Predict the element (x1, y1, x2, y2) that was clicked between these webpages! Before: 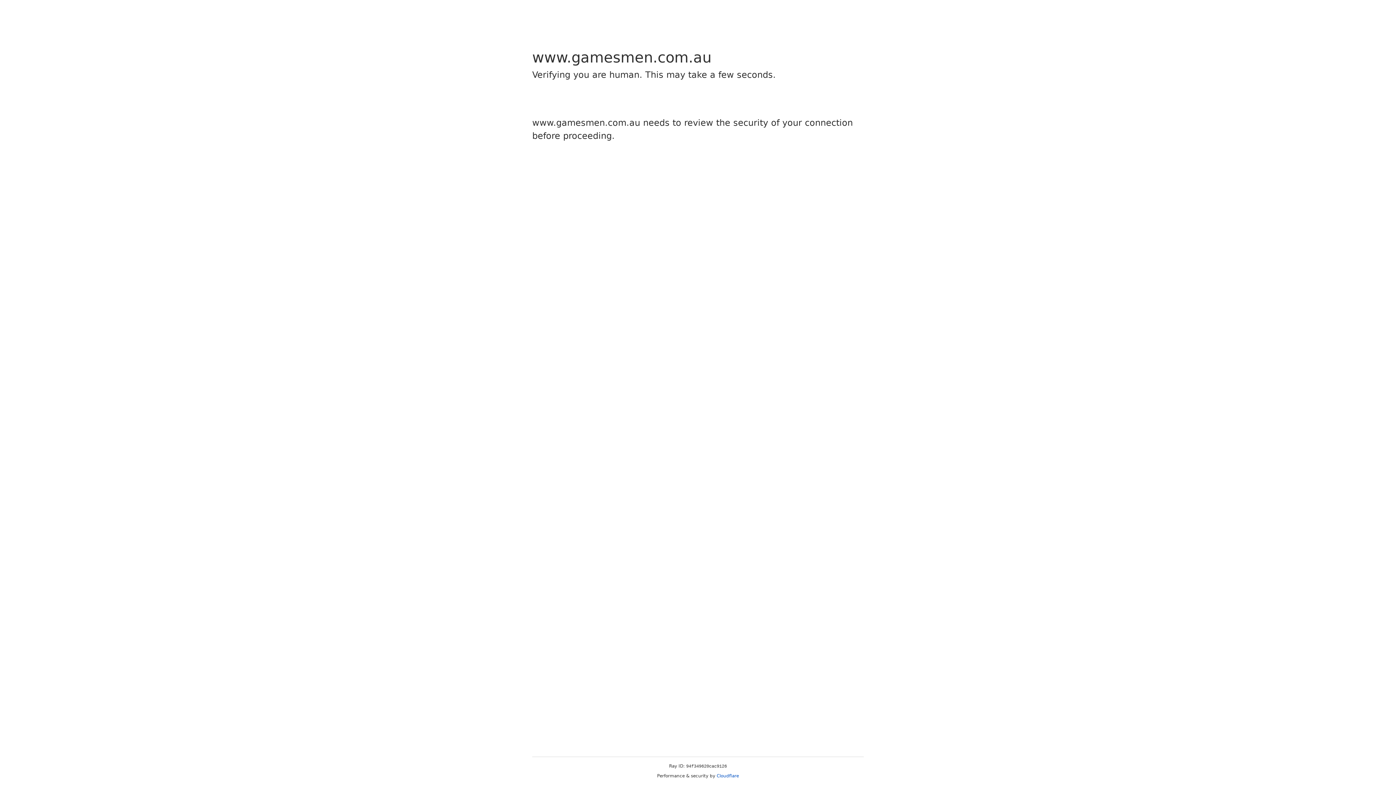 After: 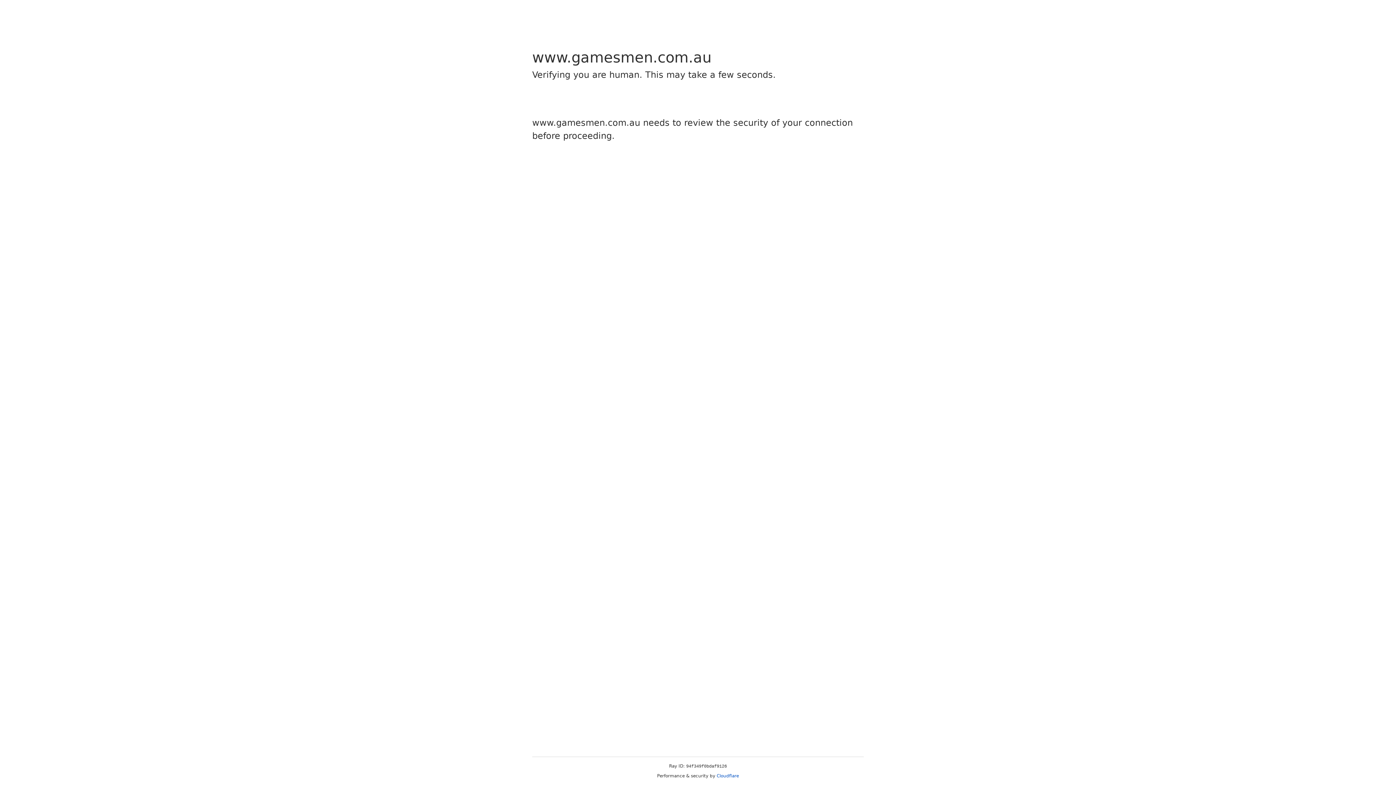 Action: label: Cloudflare bbox: (716, 773, 739, 778)